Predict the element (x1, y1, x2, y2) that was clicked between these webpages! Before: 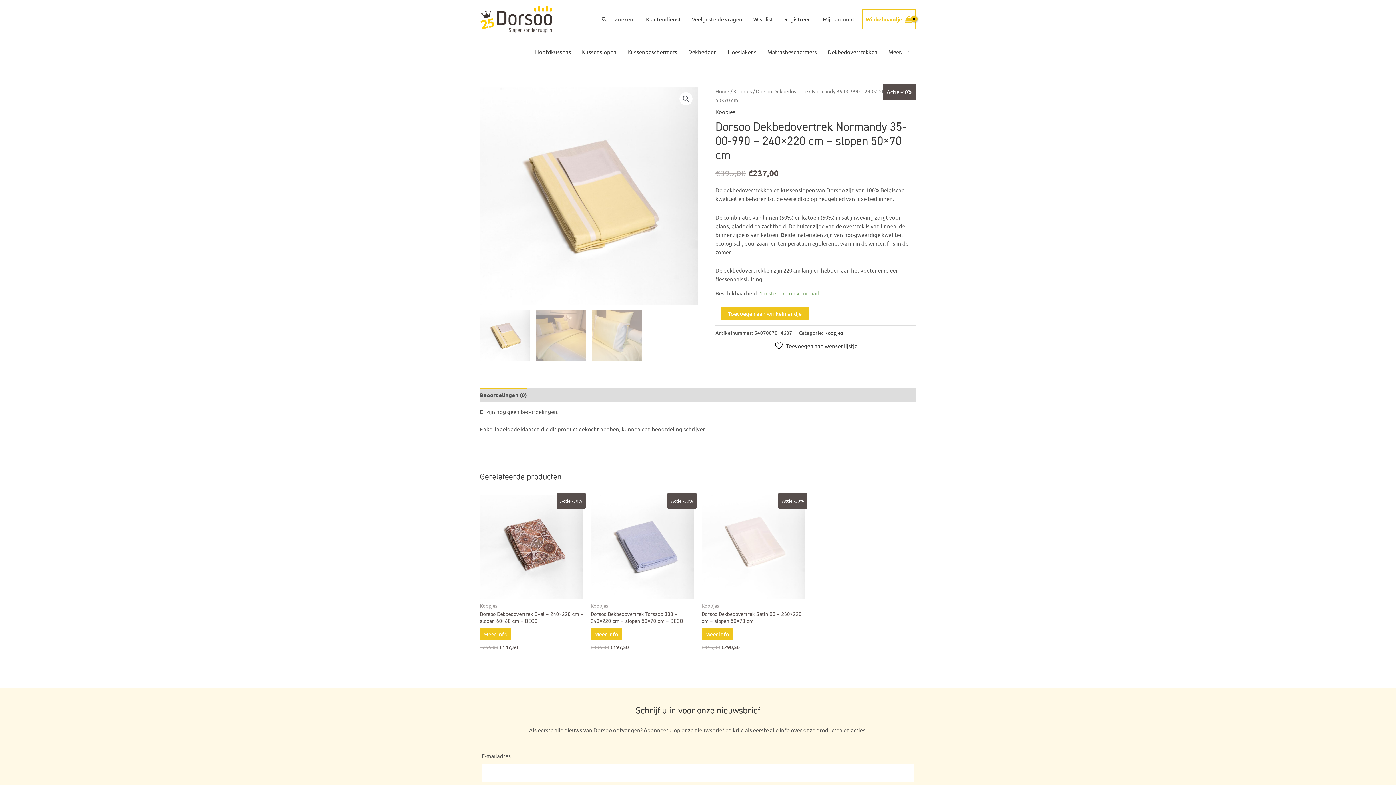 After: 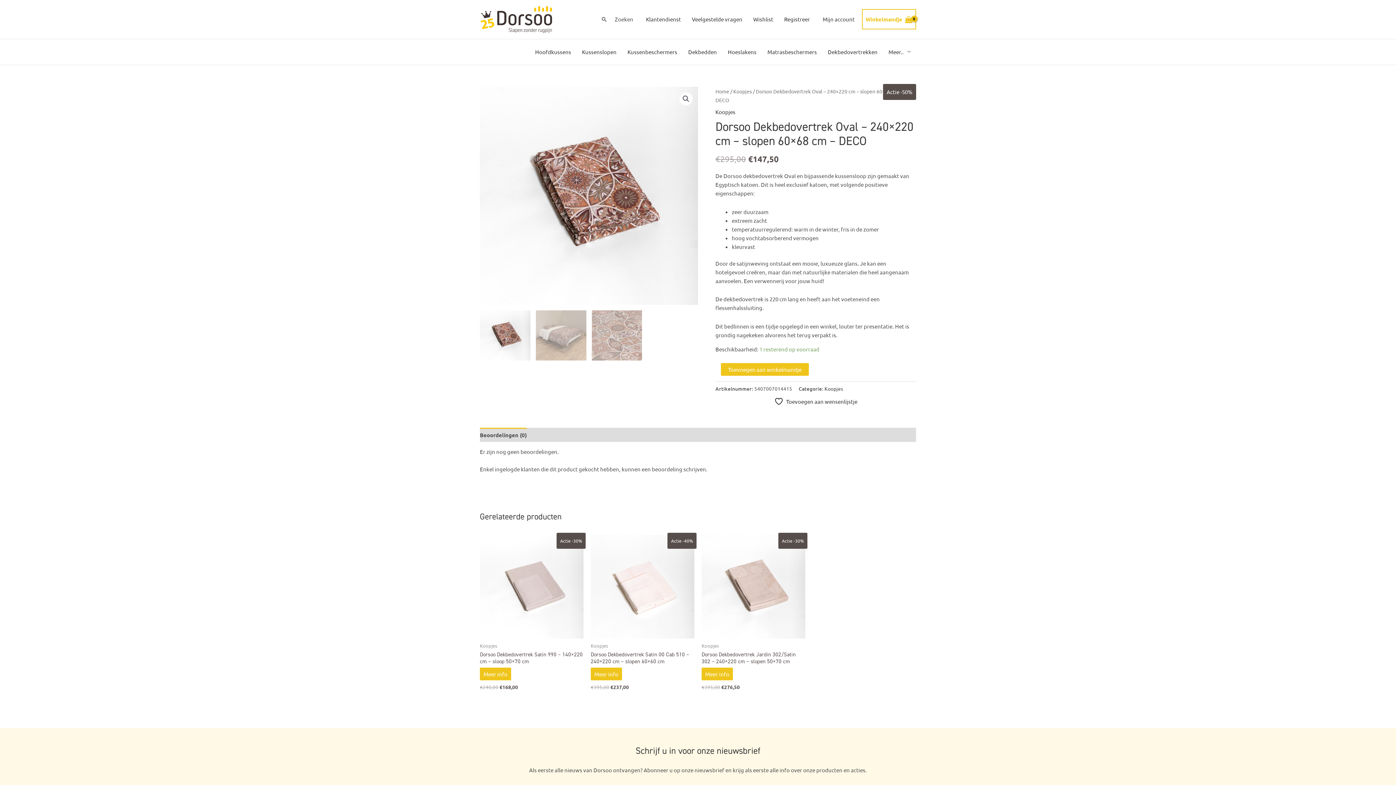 Action: label: Meer info bbox: (480, 627, 511, 640)